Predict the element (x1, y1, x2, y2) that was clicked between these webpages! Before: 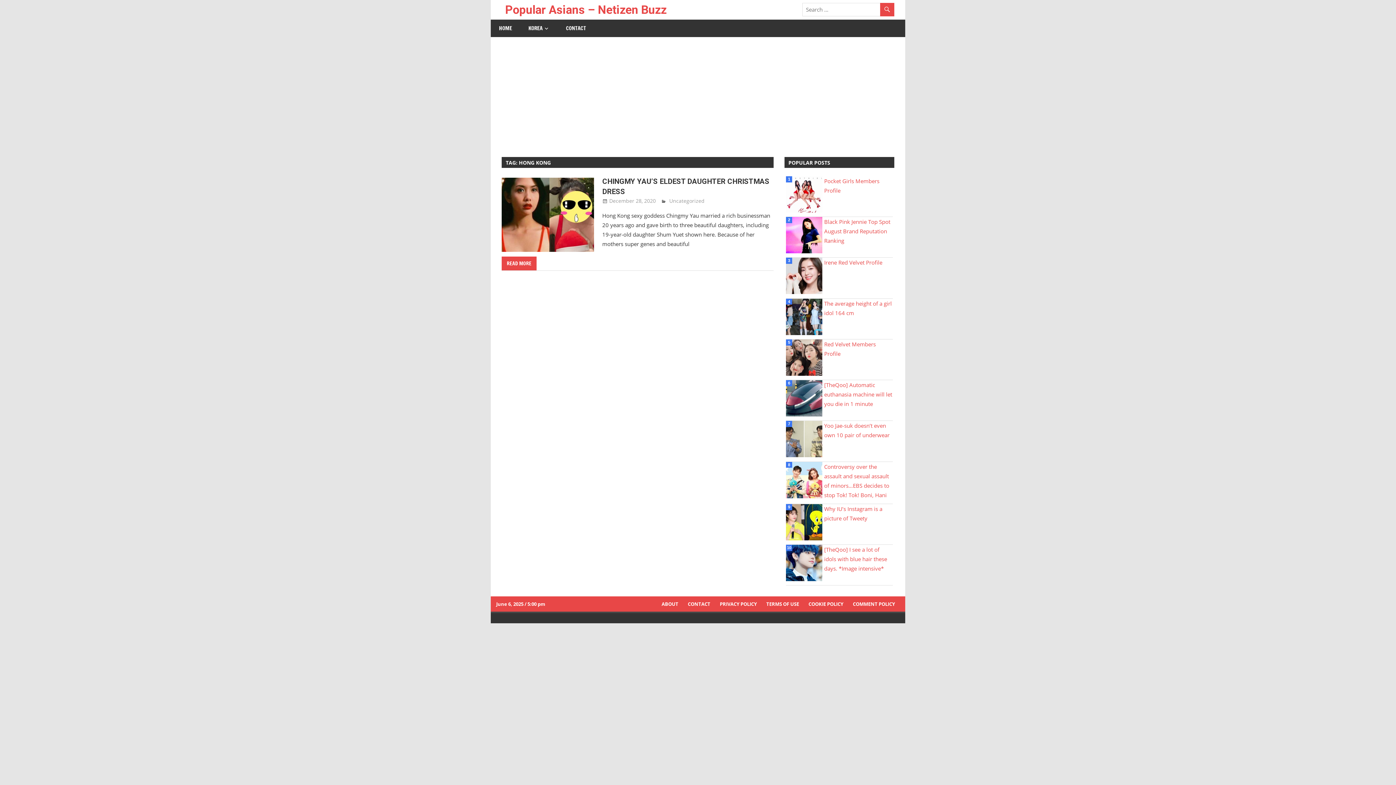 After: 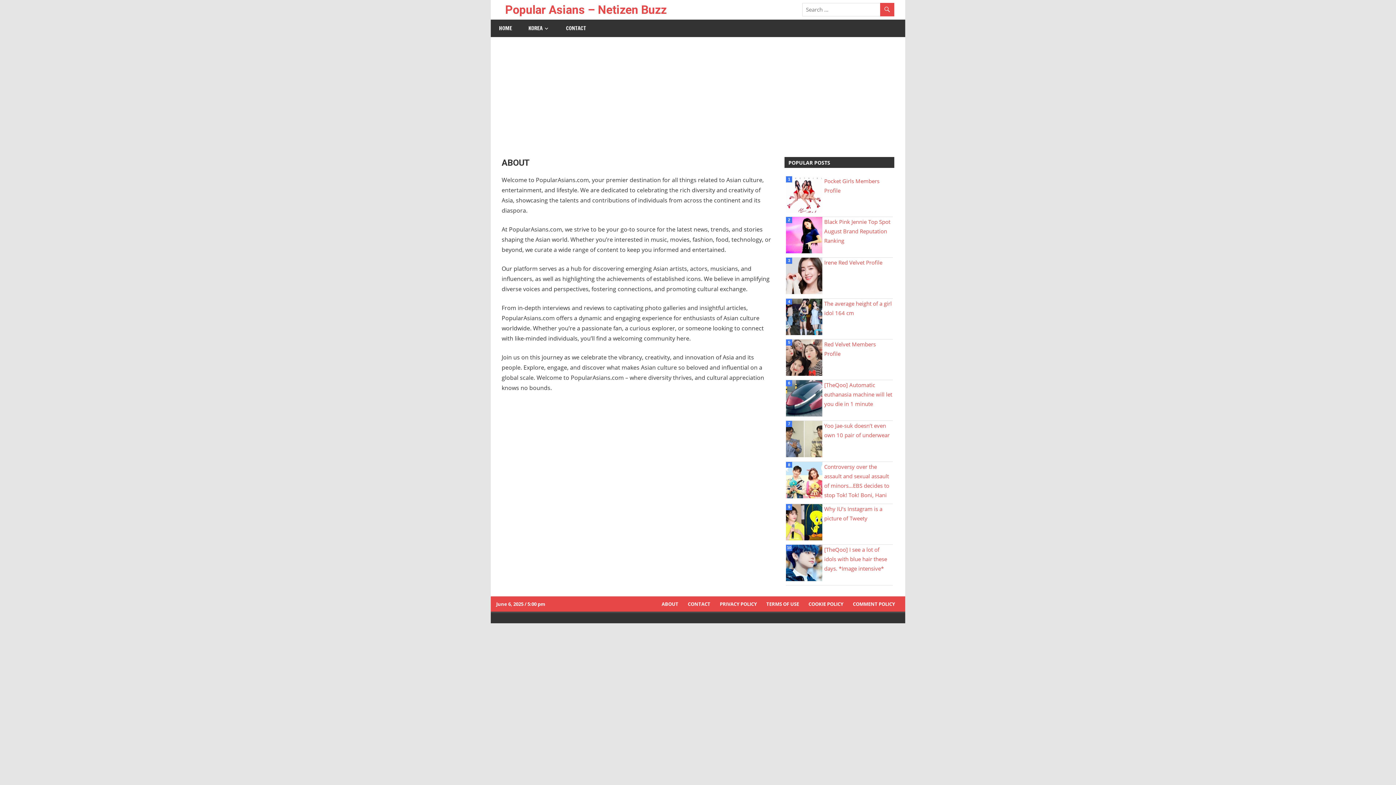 Action: label: ABOUT bbox: (657, 596, 683, 611)